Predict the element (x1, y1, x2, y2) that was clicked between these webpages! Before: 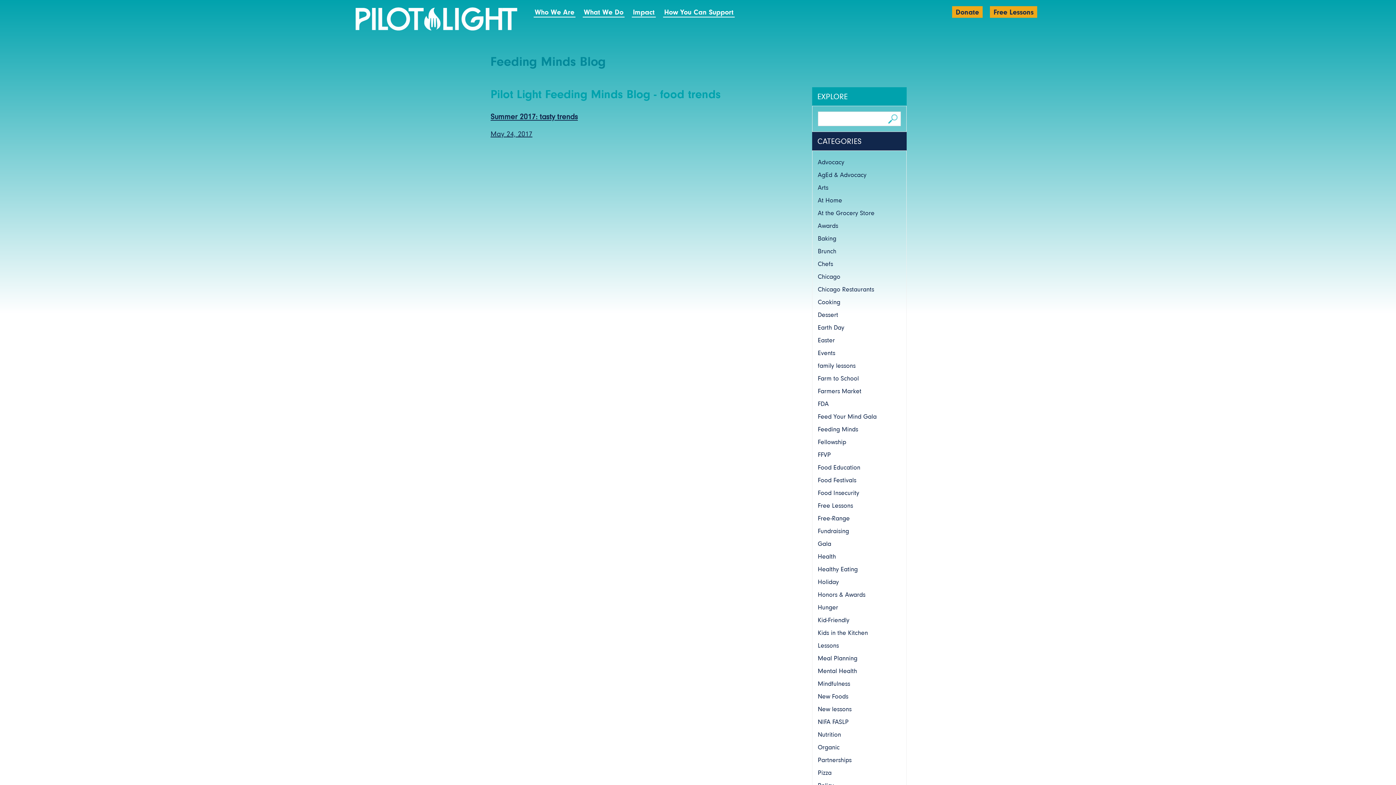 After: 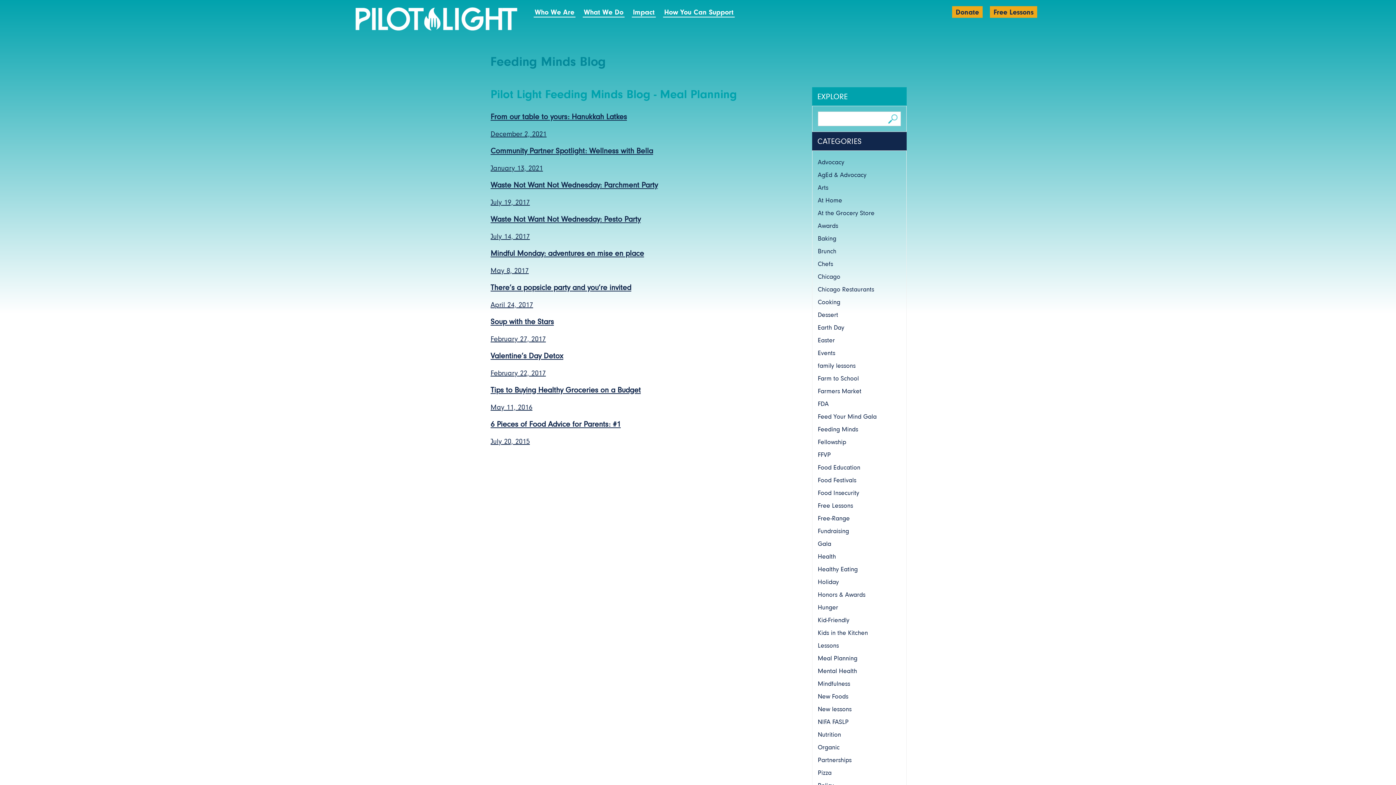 Action: bbox: (818, 654, 857, 662) label: Meal Planning